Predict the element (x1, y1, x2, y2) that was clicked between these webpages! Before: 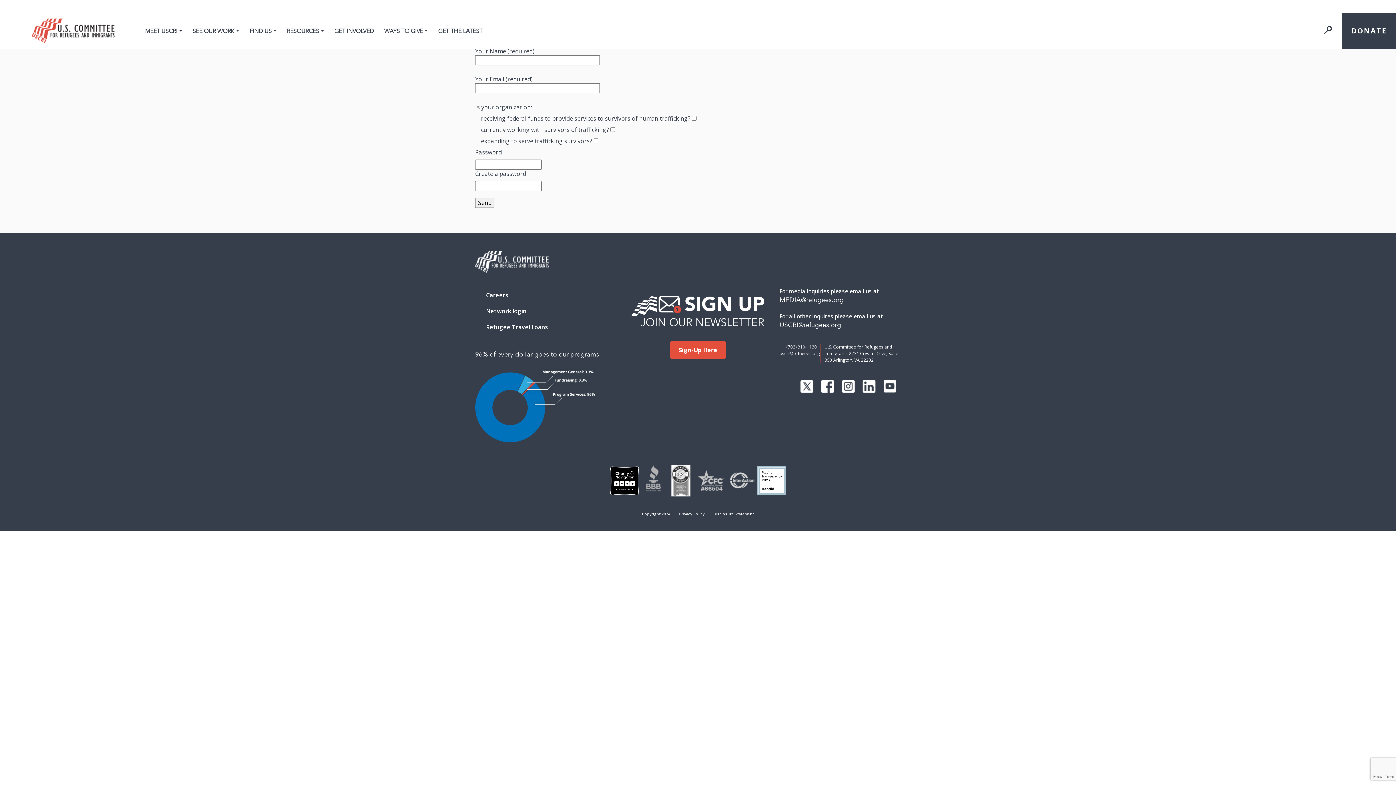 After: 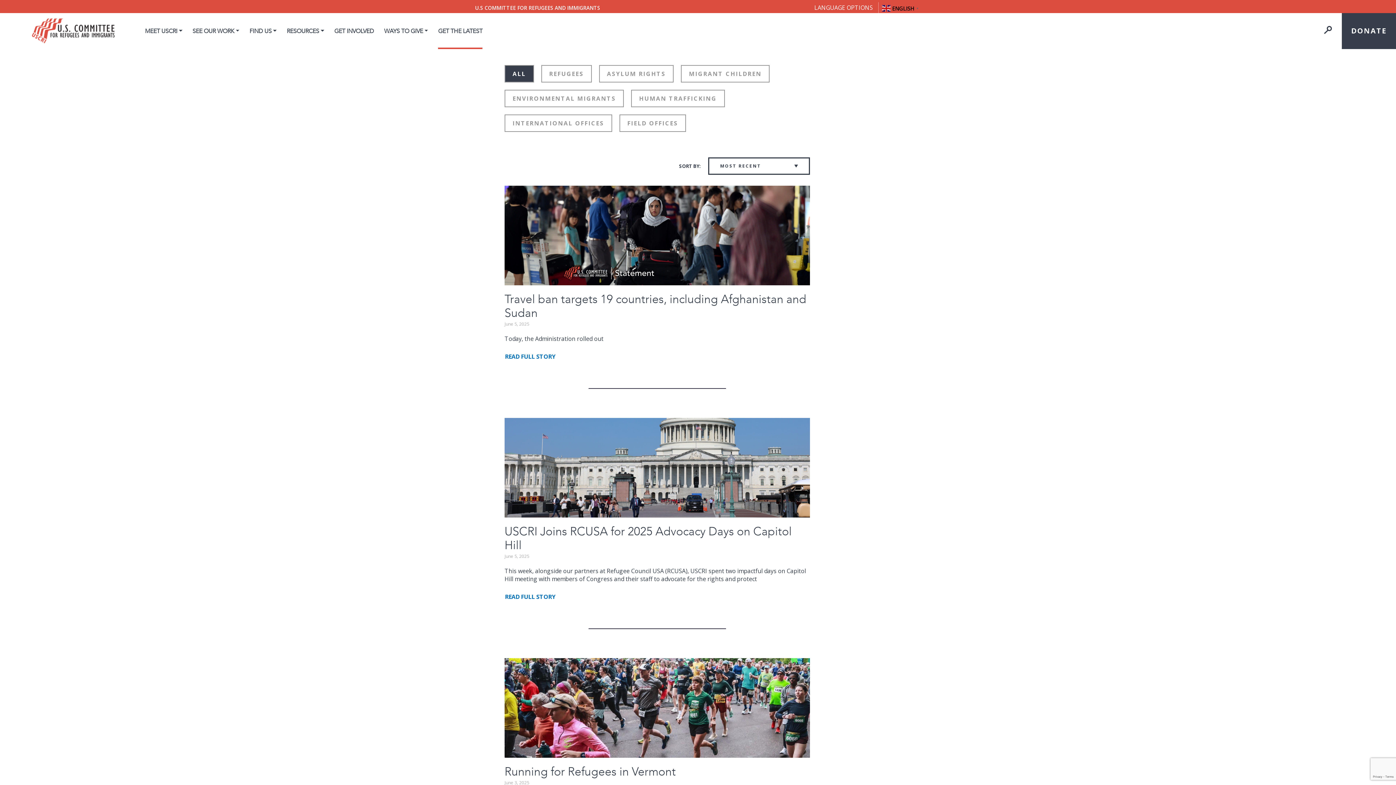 Action: bbox: (438, 13, 482, 48) label: GET THE LATEST